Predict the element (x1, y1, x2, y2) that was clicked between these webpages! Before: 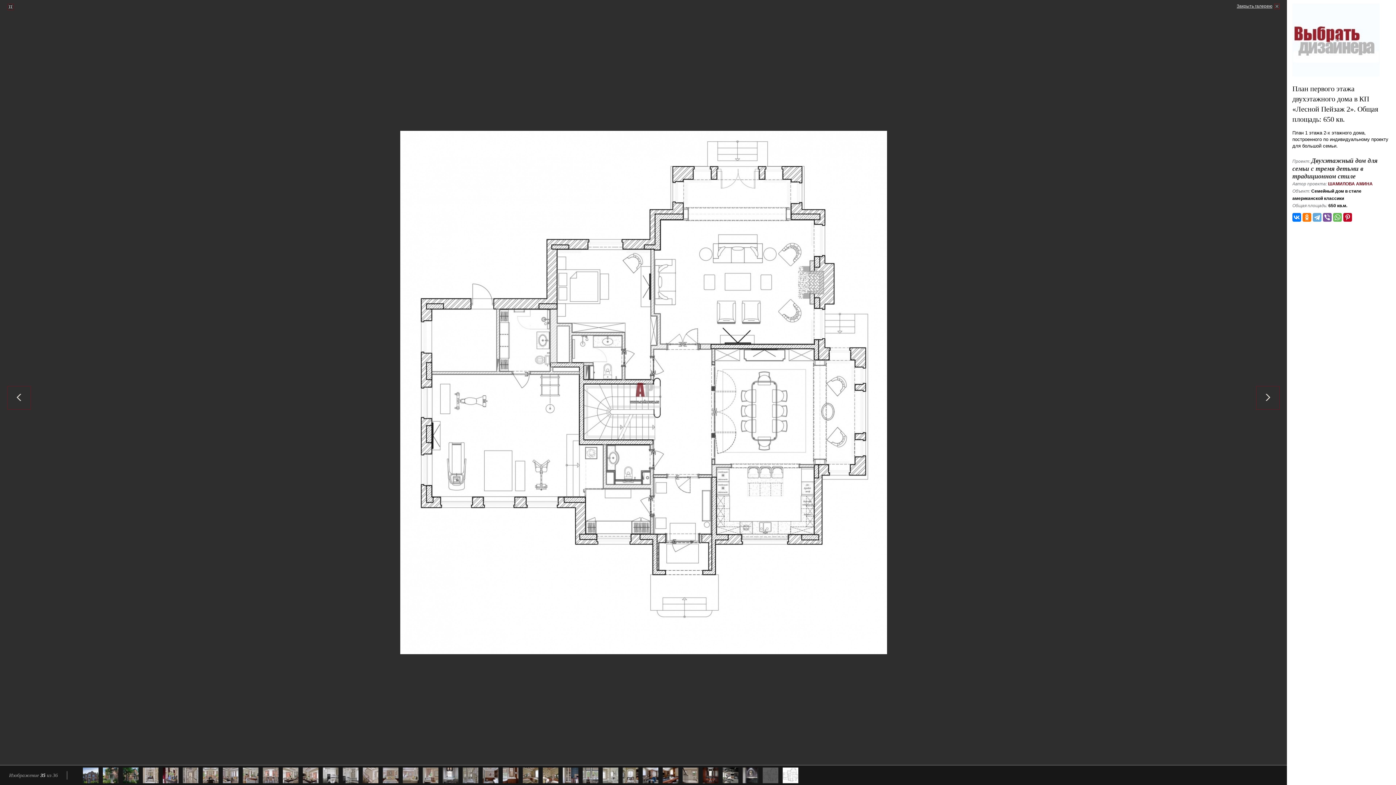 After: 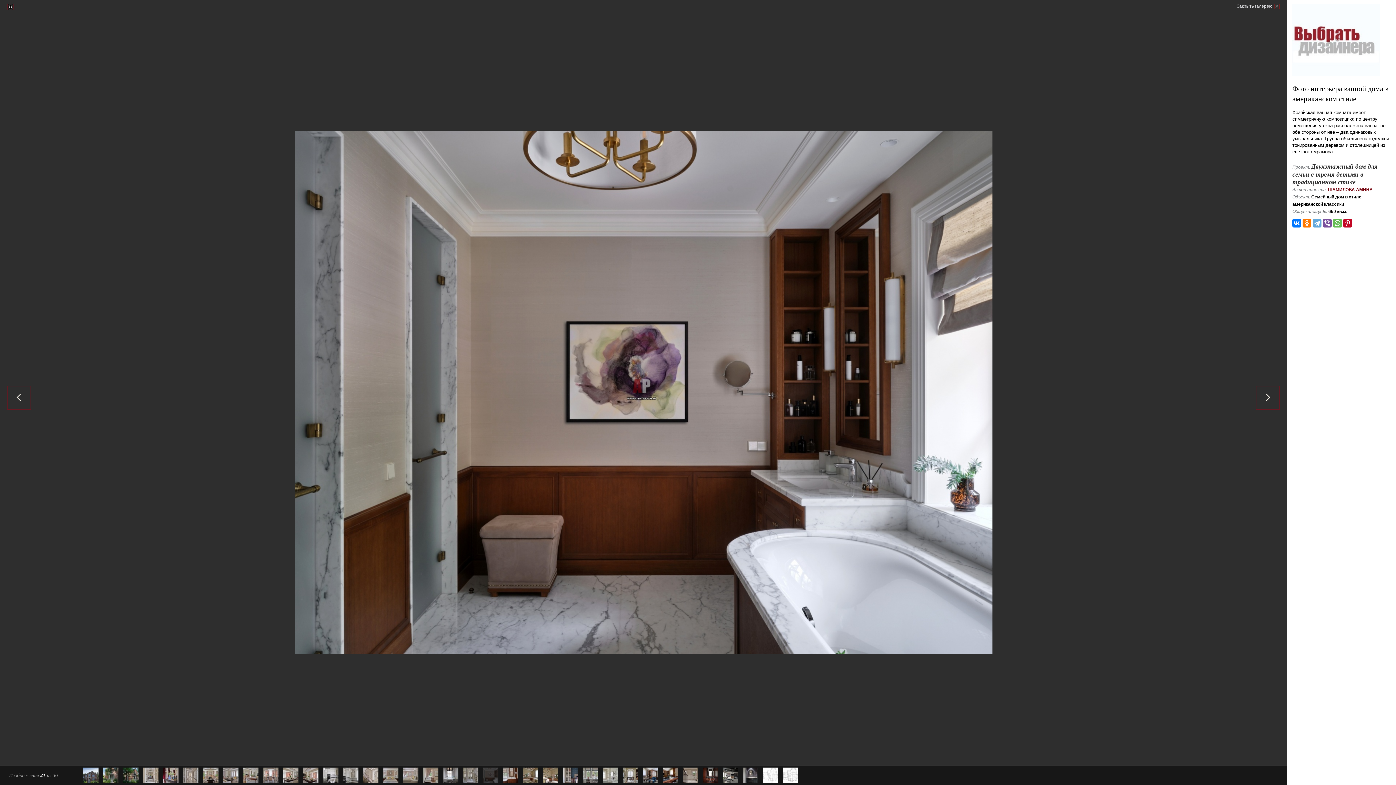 Action: bbox: (482, 768, 498, 783)